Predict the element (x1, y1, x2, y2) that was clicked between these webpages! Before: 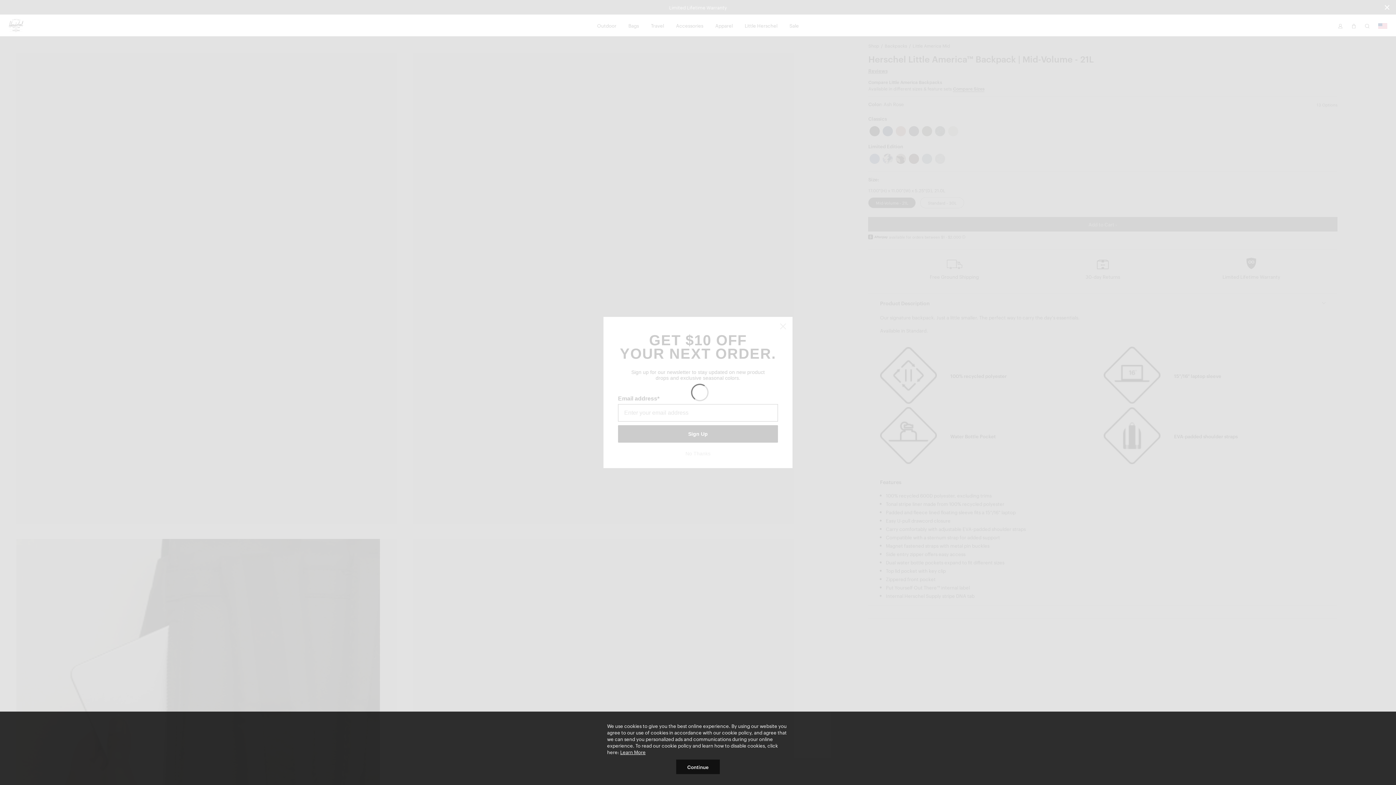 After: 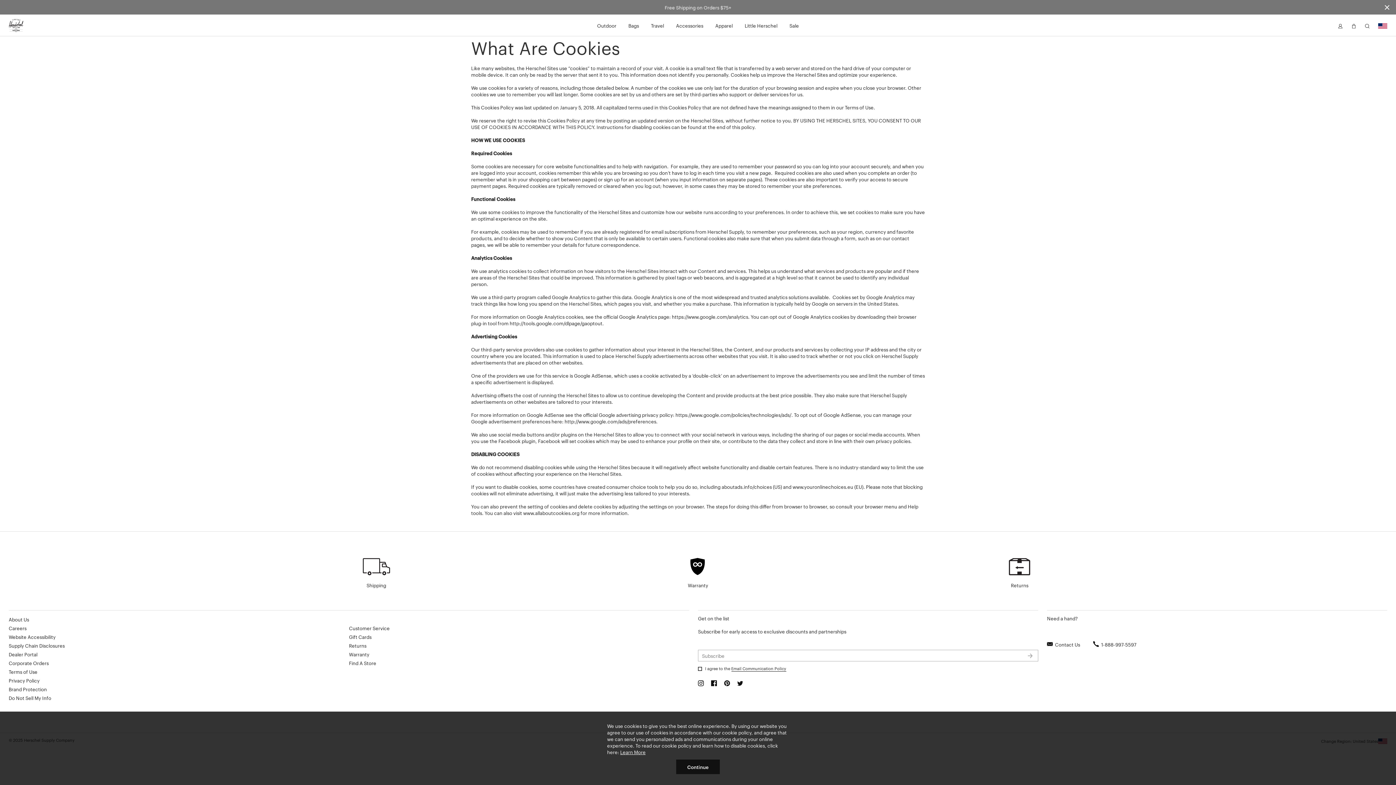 Action: label: Learn More bbox: (620, 749, 645, 755)